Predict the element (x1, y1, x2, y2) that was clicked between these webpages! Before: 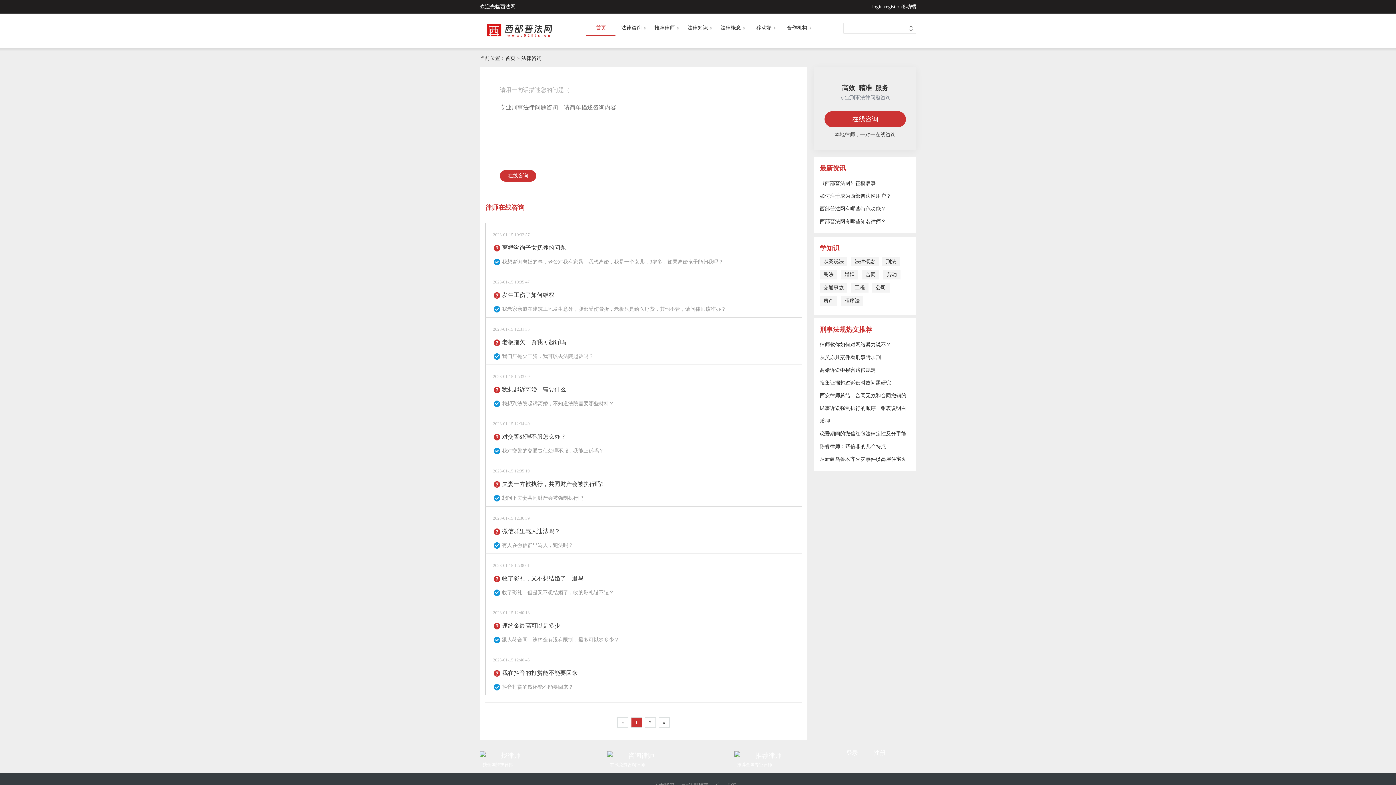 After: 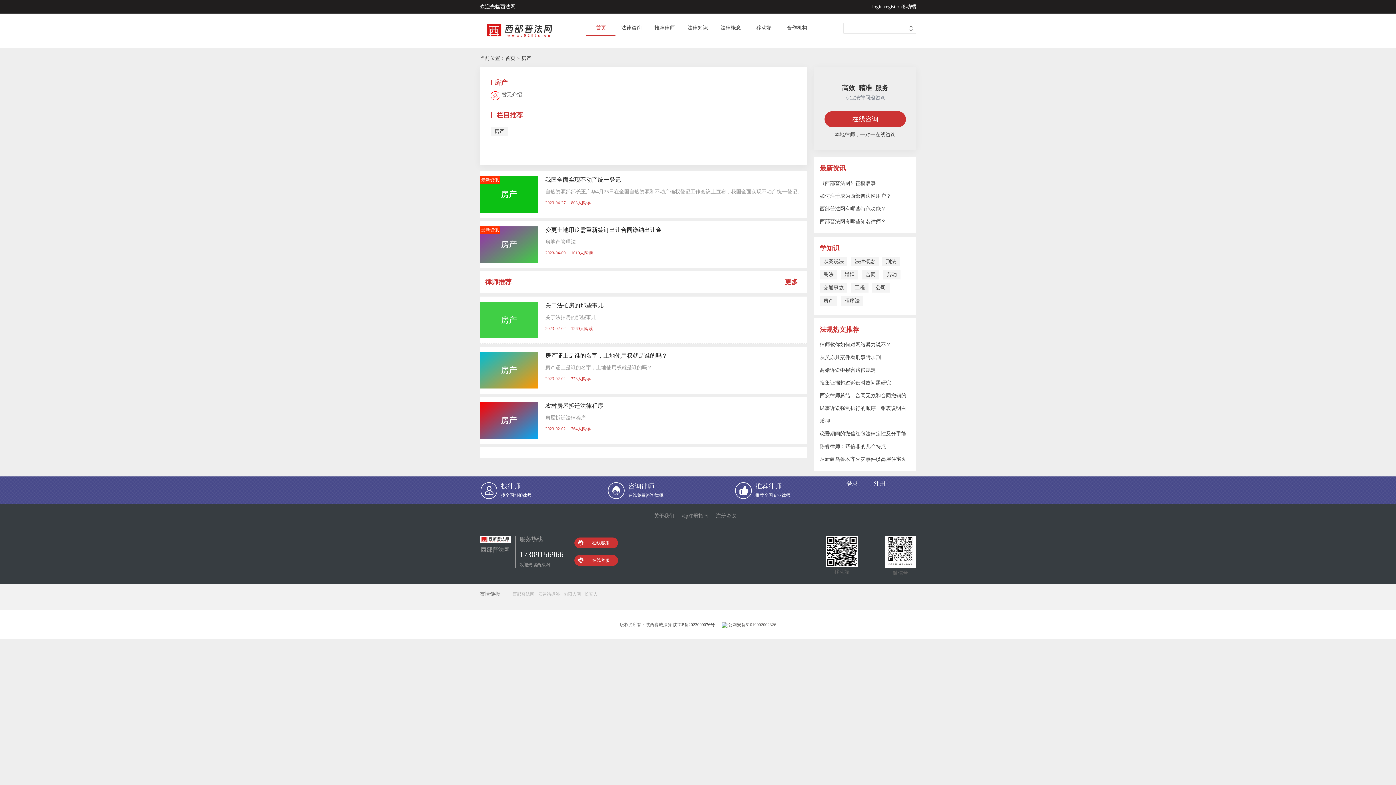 Action: bbox: (823, 298, 833, 303) label: 房产